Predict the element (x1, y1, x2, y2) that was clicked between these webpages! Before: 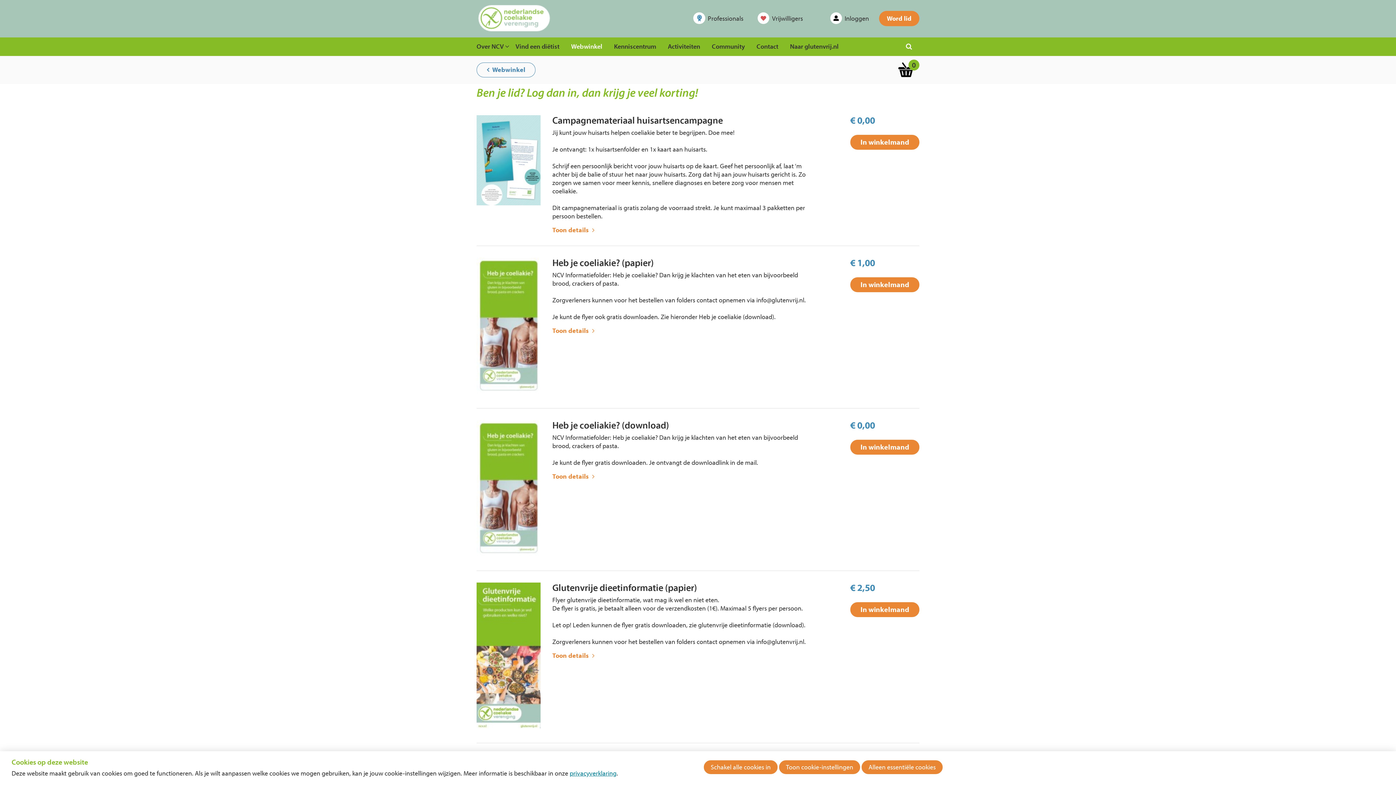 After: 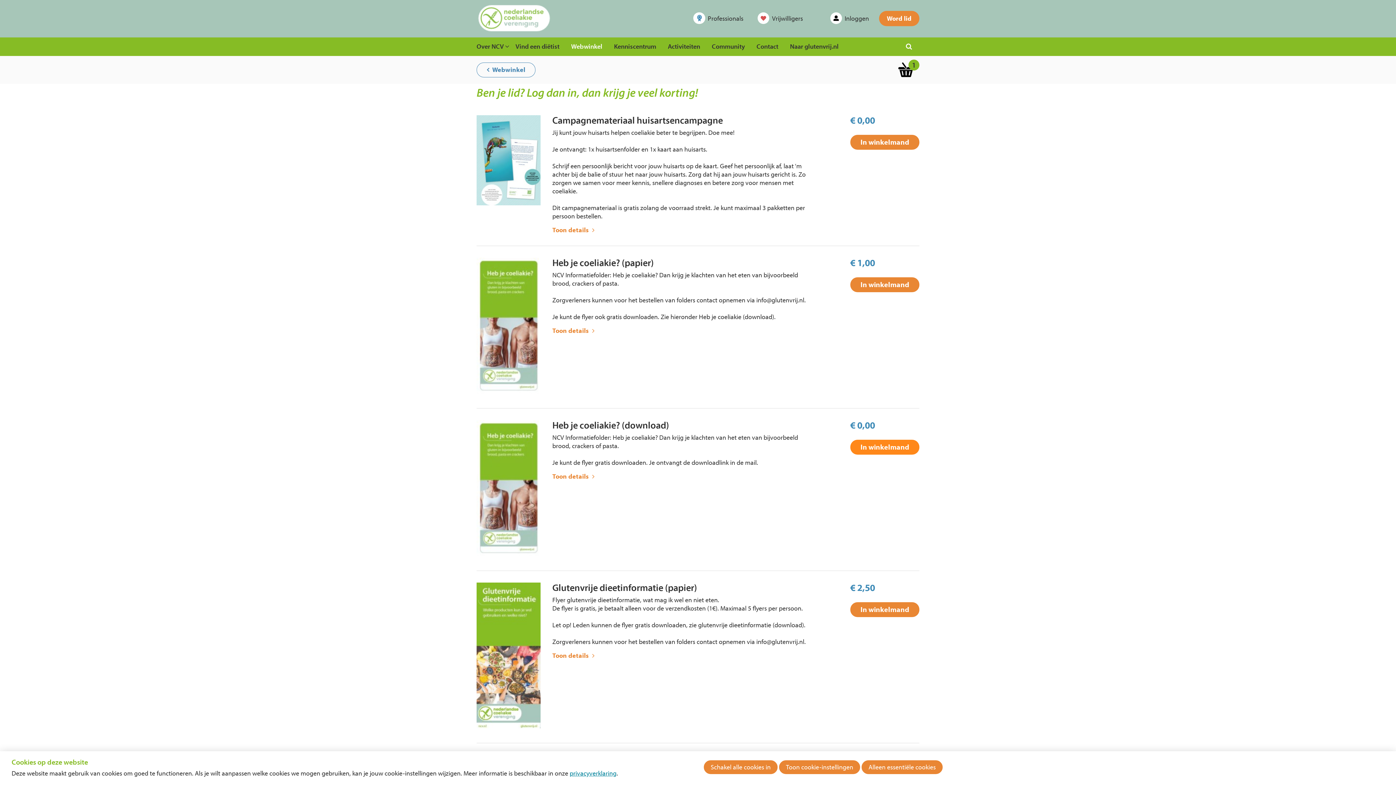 Action: bbox: (850, 439, 919, 454) label: In winkelmand